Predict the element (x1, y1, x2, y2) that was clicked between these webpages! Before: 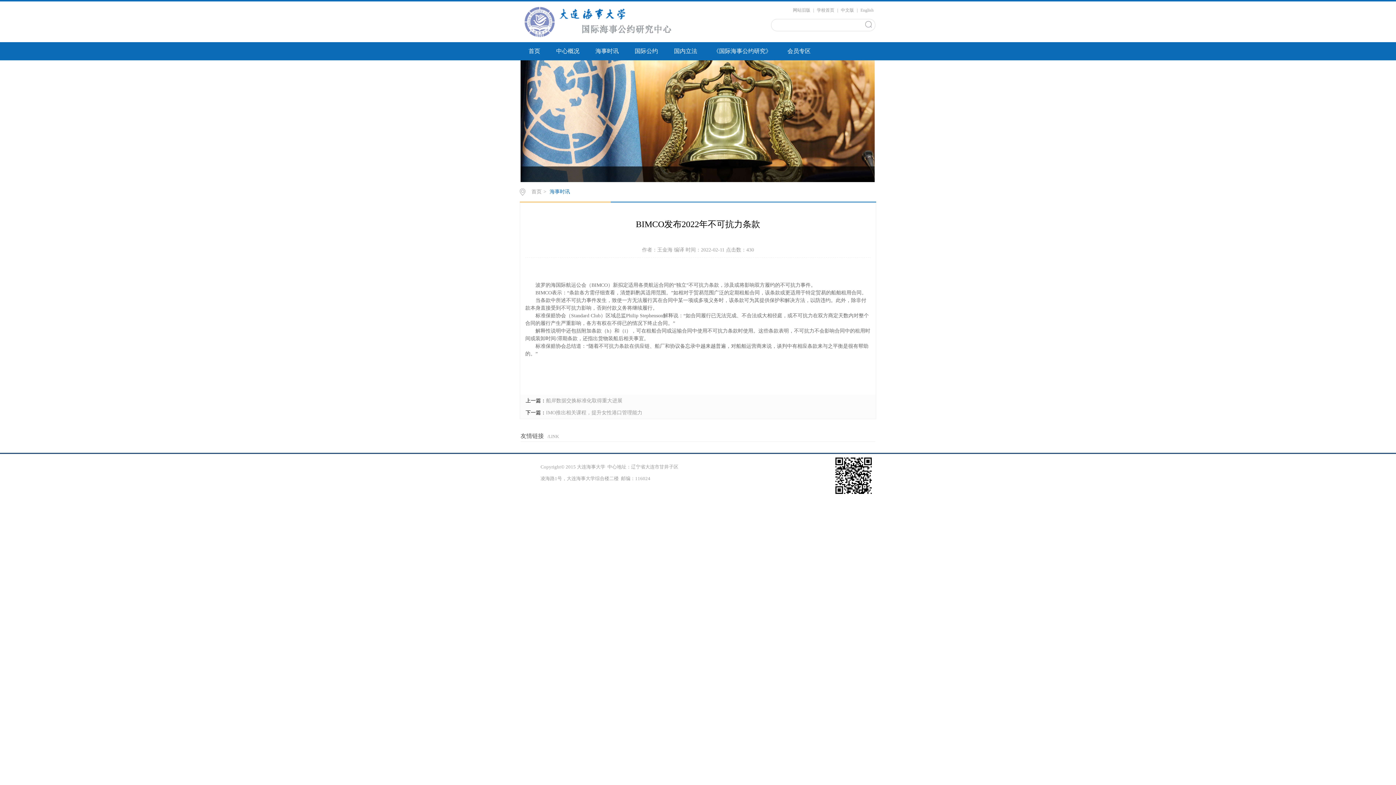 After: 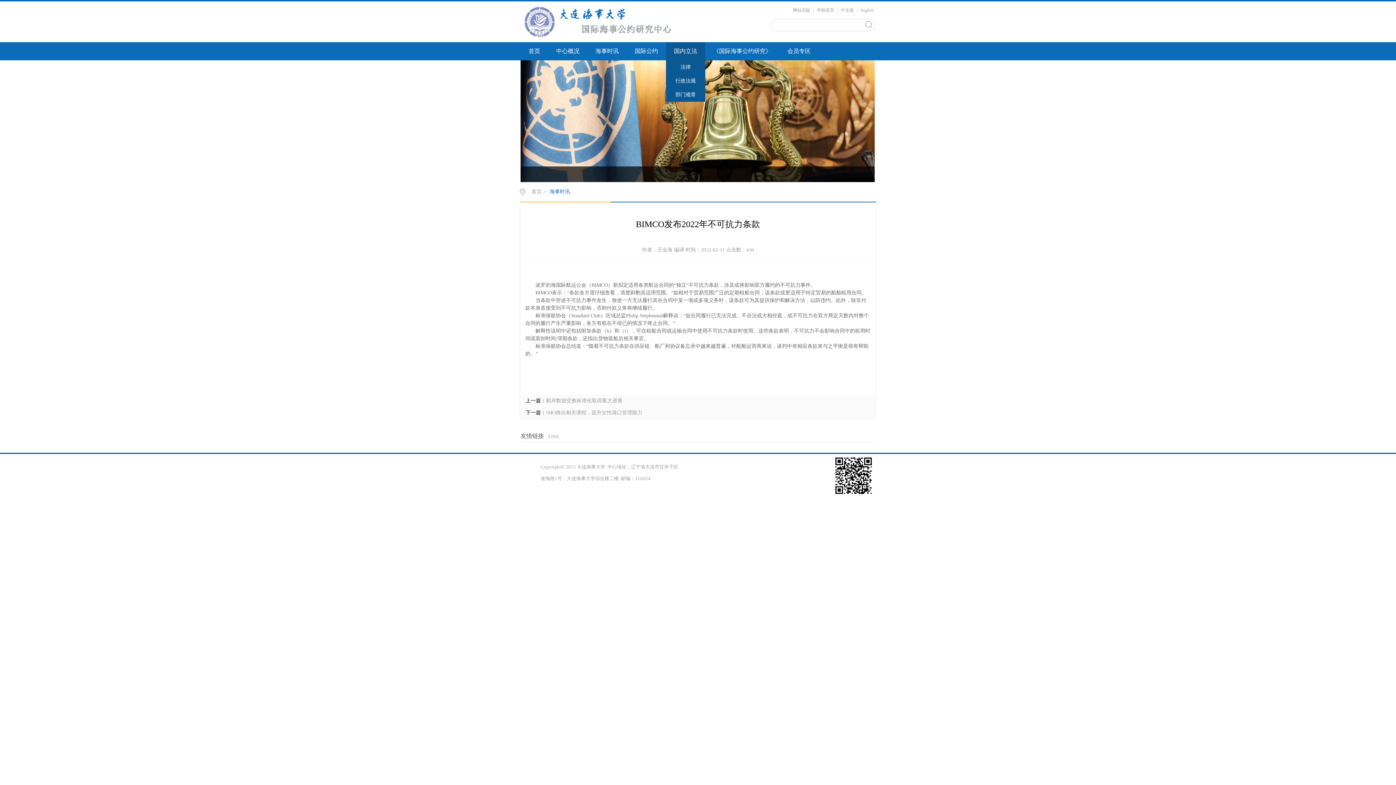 Action: label: 国内立法 bbox: (666, 42, 705, 60)